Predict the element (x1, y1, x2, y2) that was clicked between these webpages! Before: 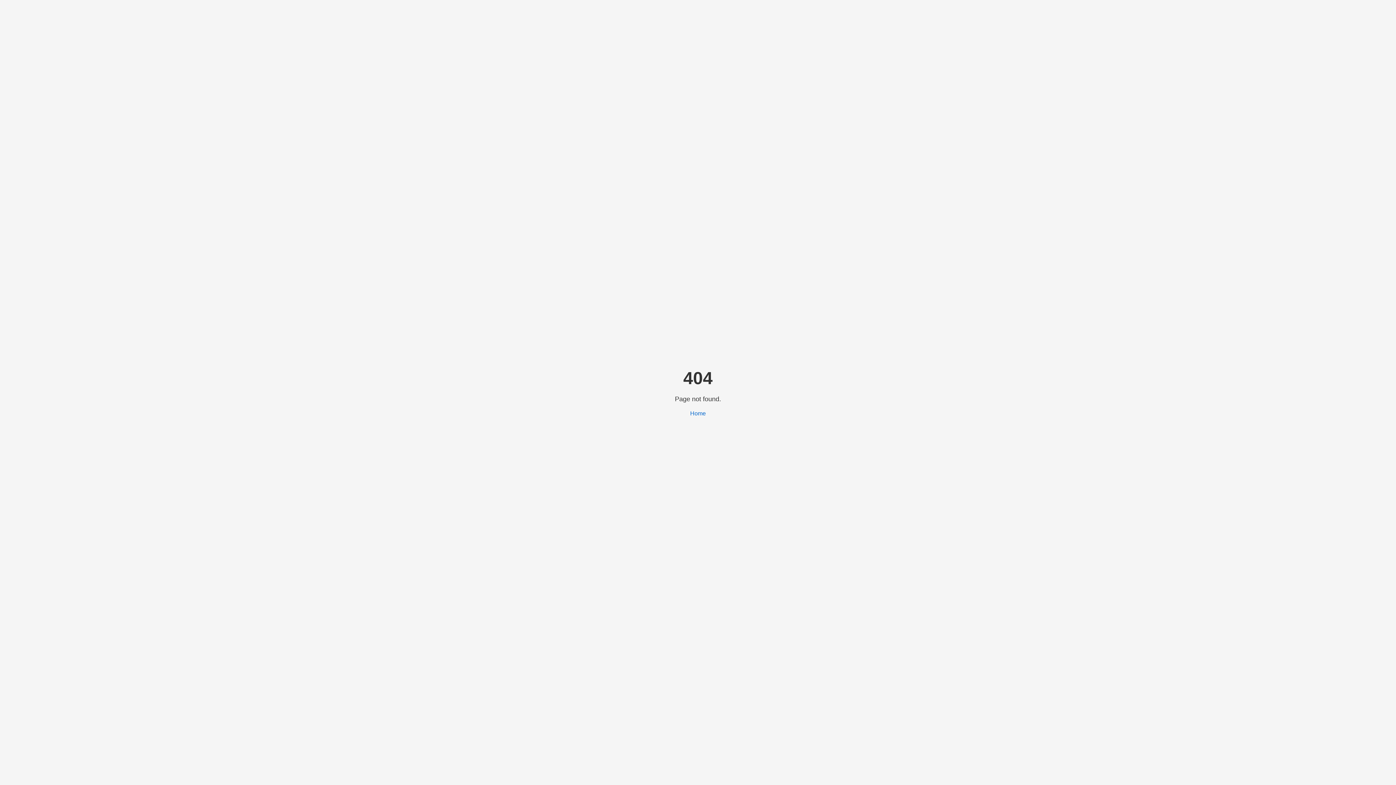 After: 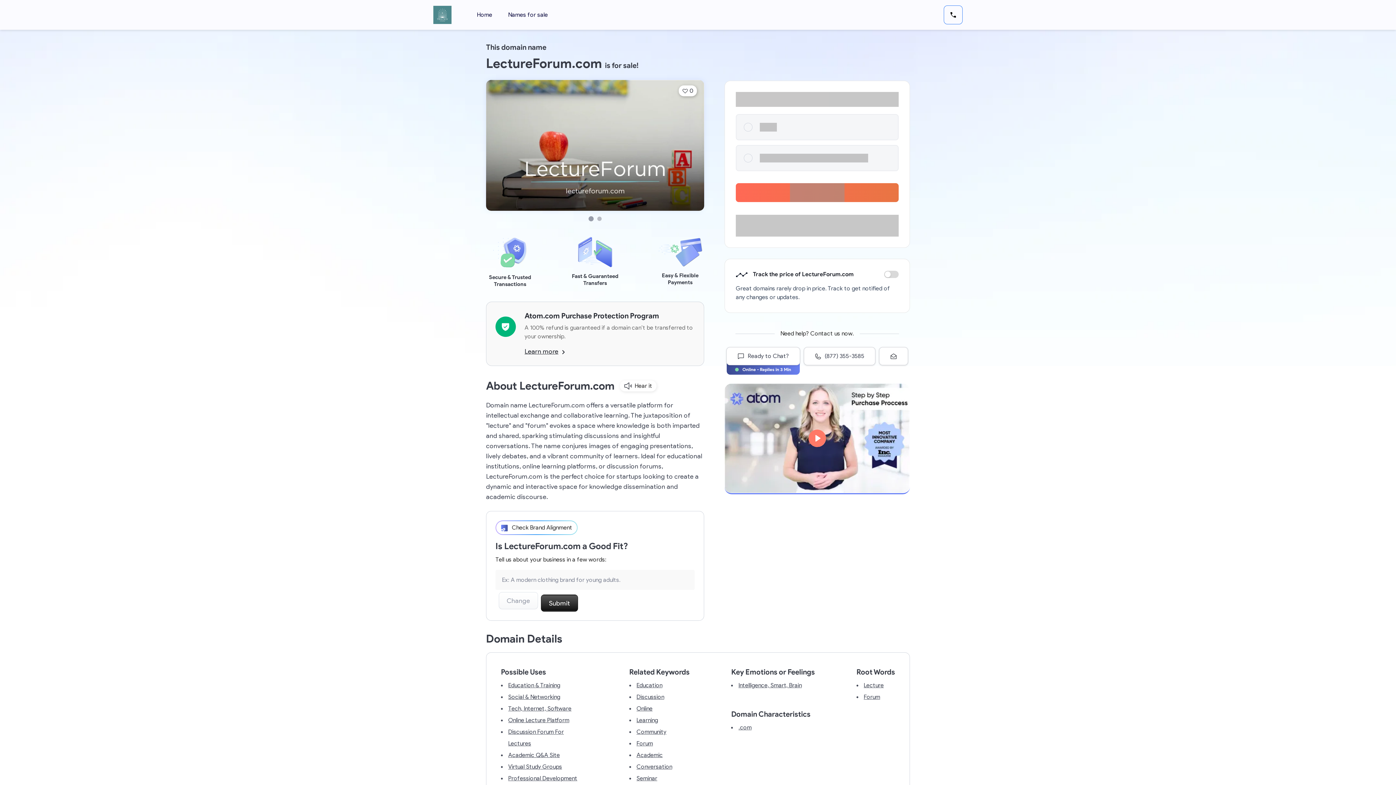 Action: label: Home bbox: (690, 410, 706, 416)